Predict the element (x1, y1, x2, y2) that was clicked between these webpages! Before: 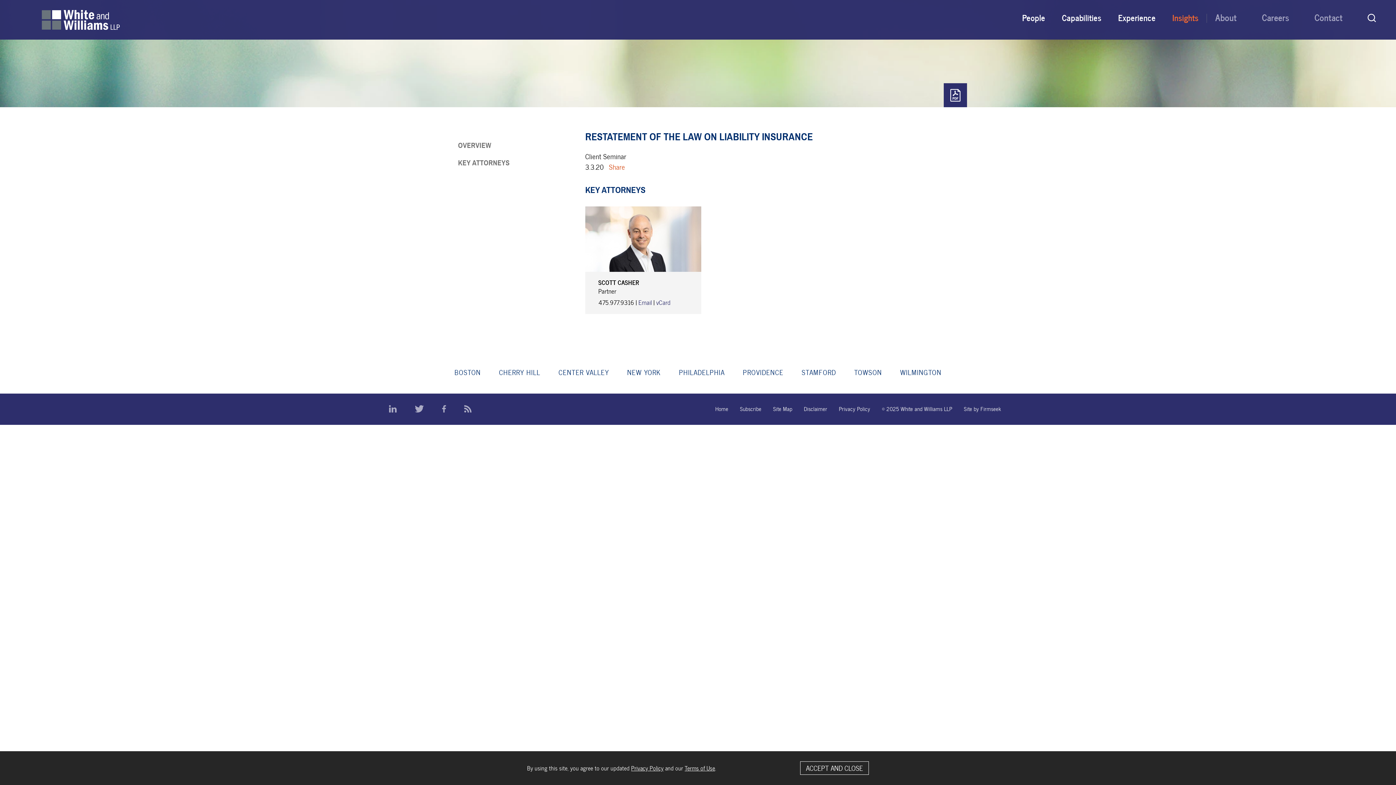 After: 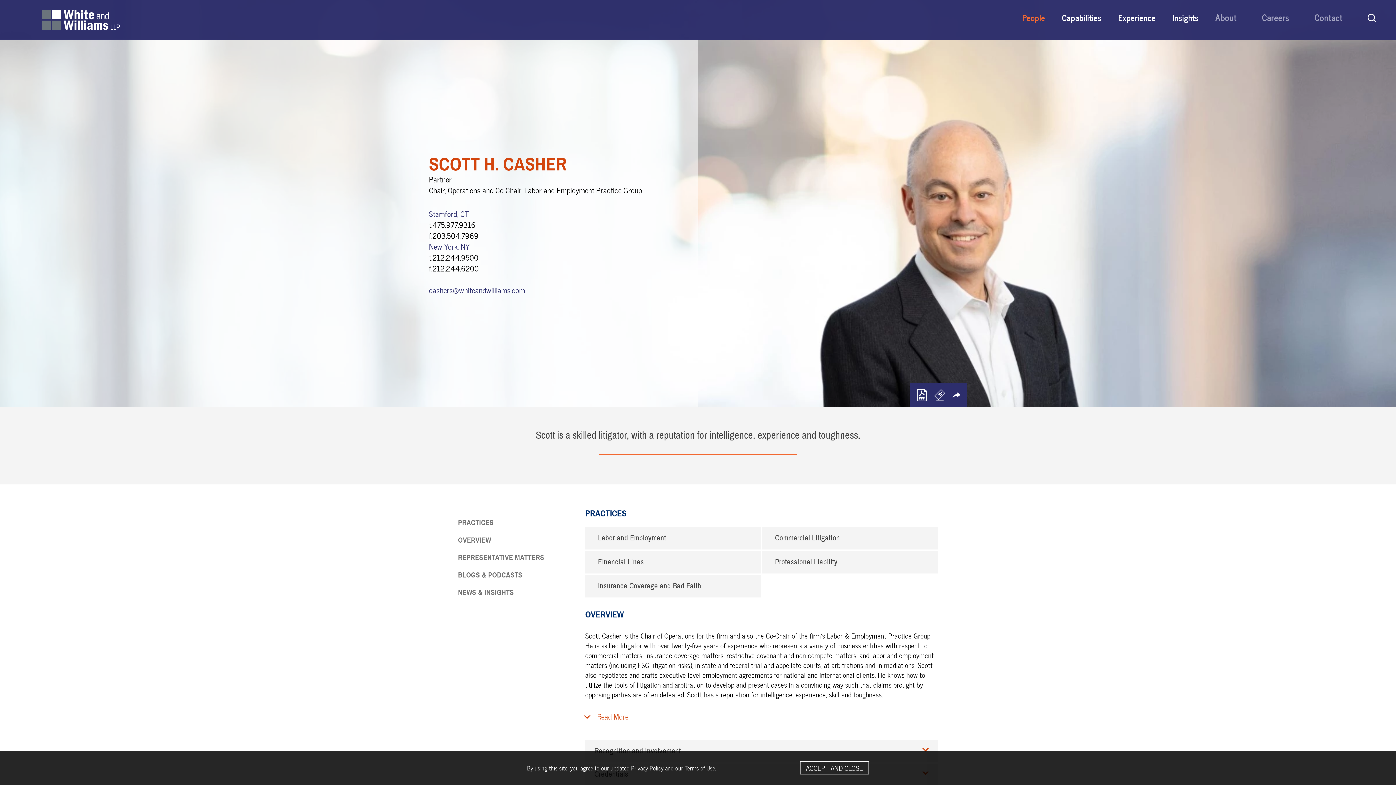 Action: label: SCOTT CASHER bbox: (598, 277, 639, 287)